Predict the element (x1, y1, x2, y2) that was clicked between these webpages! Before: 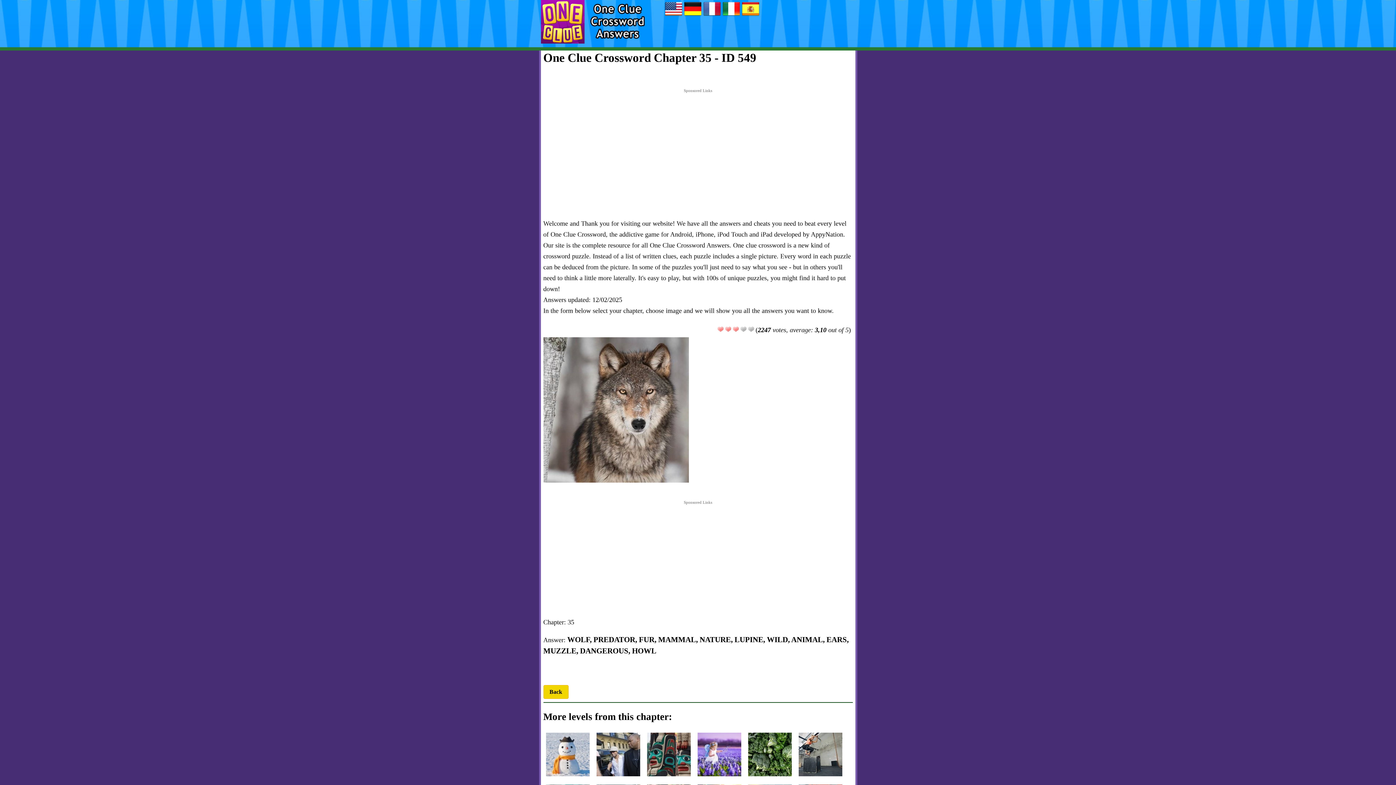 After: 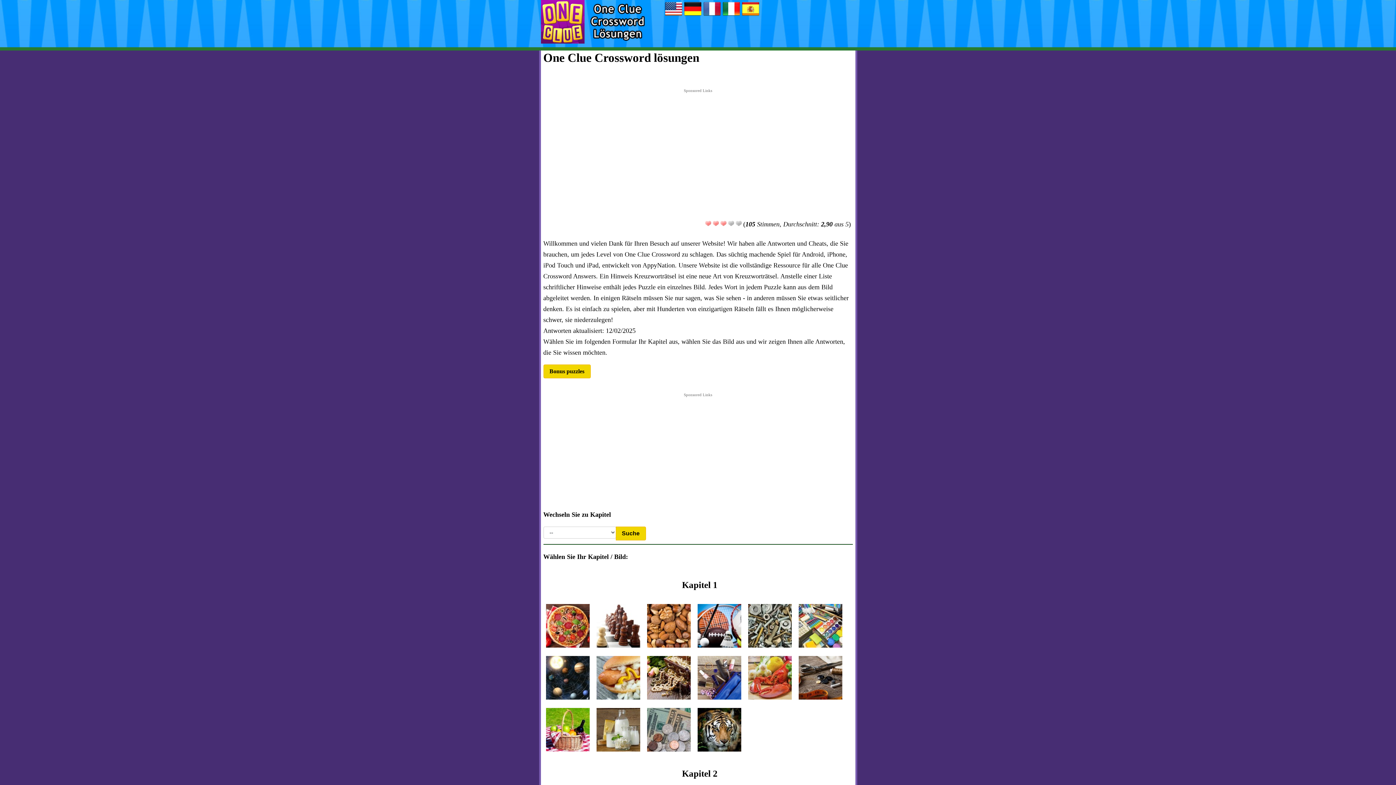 Action: bbox: (684, 11, 701, 18)